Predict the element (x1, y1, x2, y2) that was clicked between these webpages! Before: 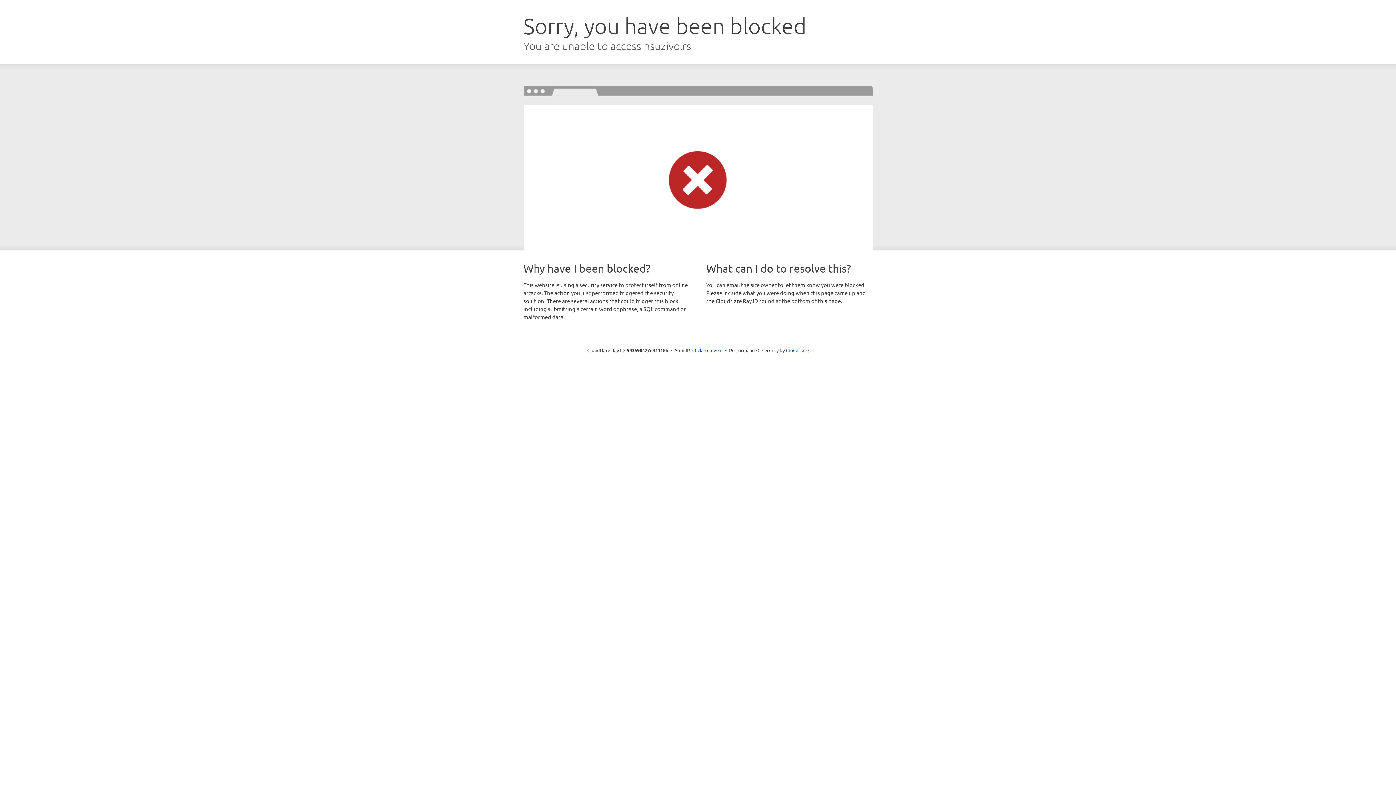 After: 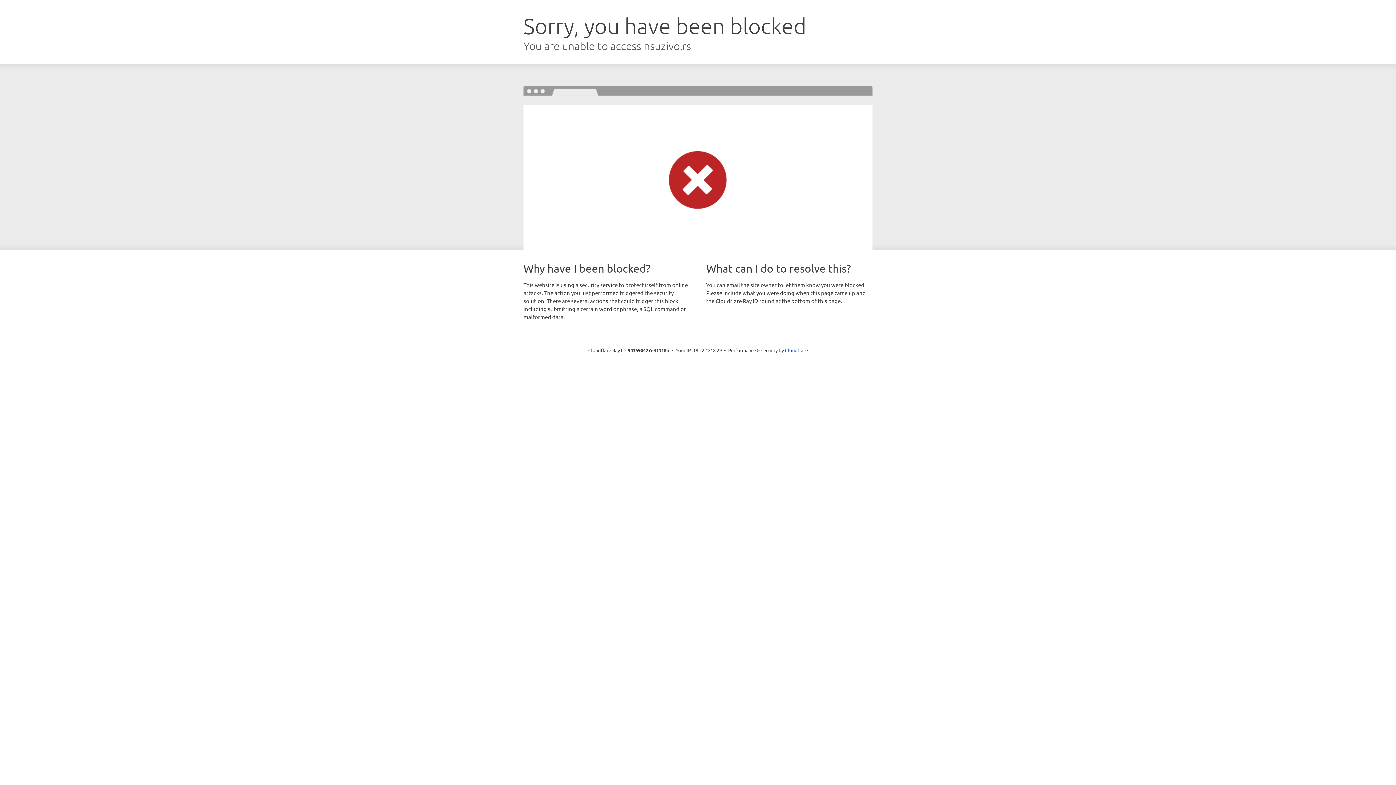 Action: bbox: (692, 346, 722, 353) label: Click to reveal